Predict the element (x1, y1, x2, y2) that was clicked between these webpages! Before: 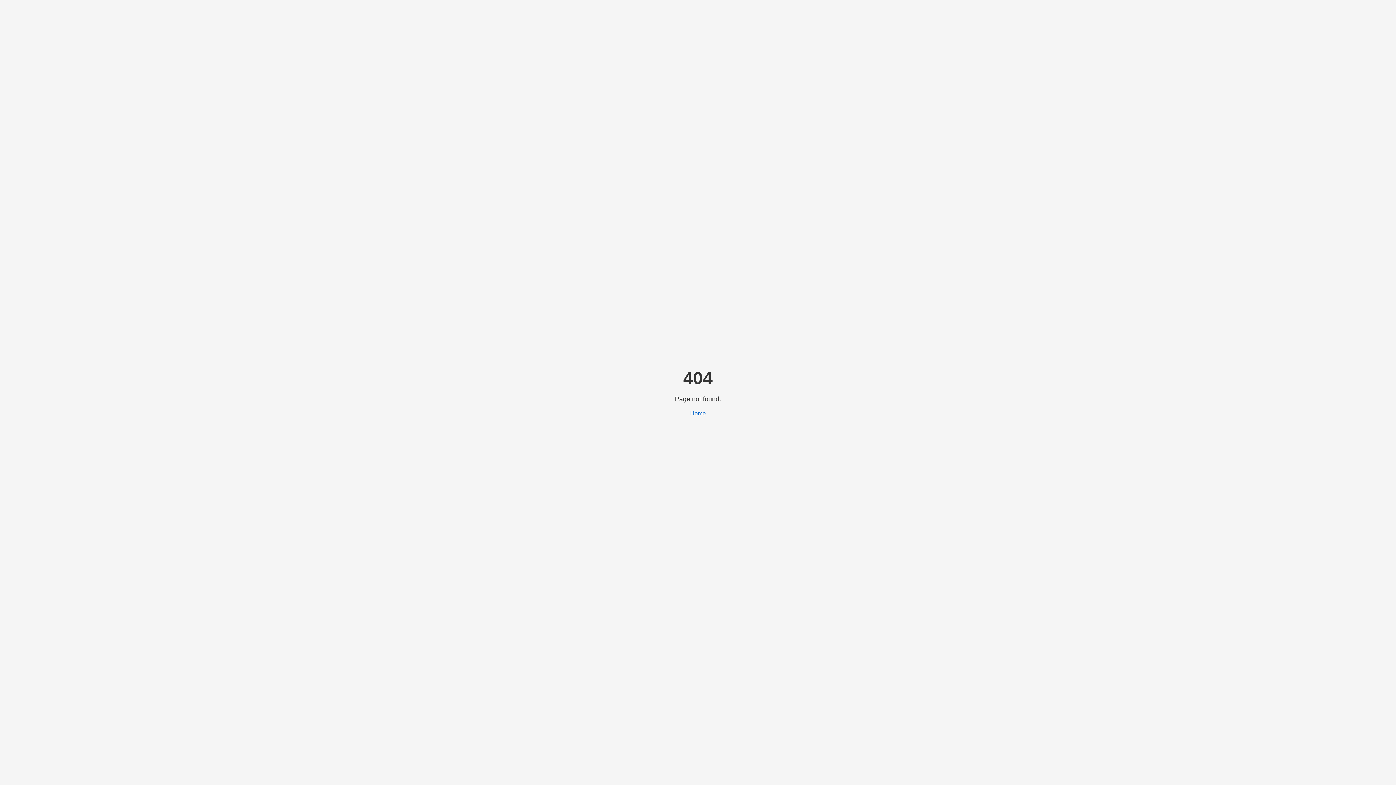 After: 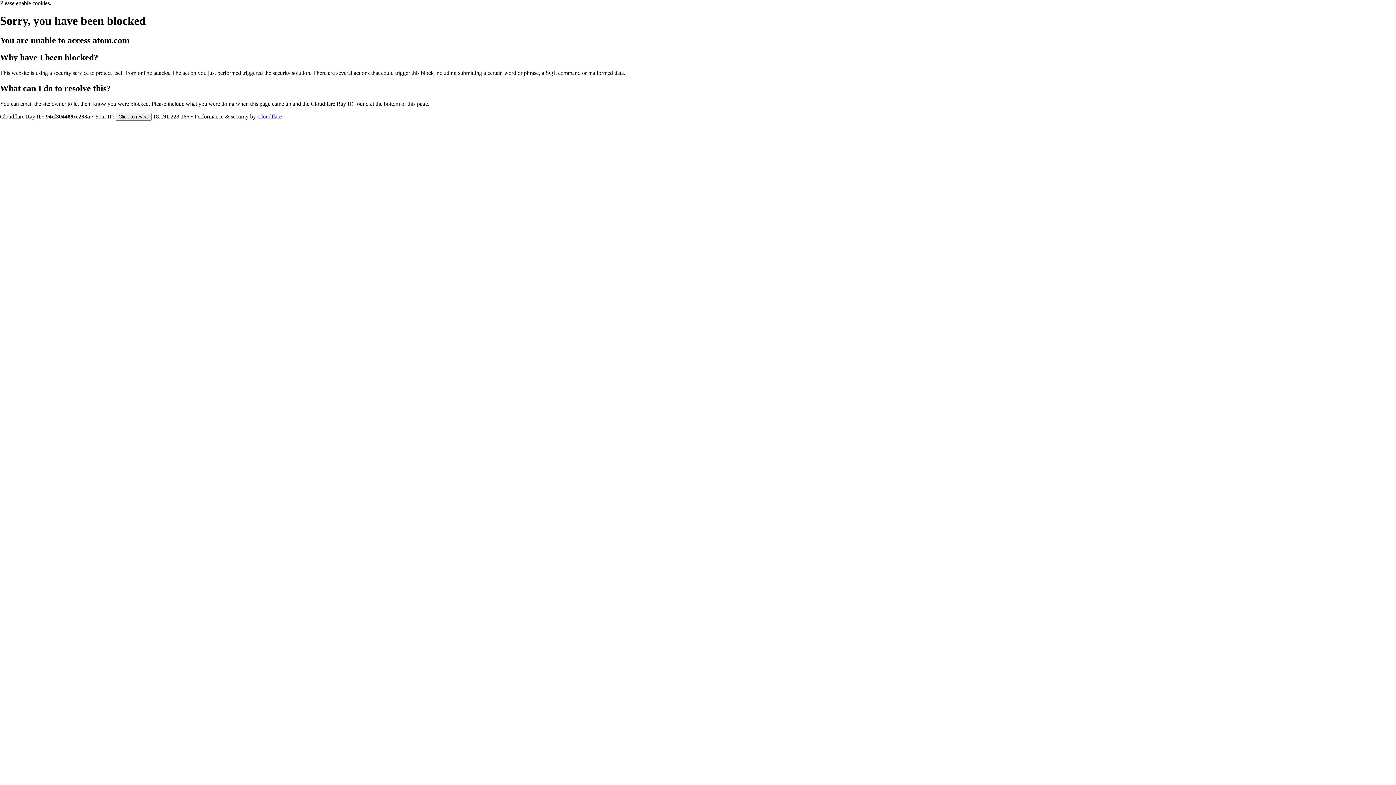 Action: bbox: (690, 410, 706, 416) label: Home